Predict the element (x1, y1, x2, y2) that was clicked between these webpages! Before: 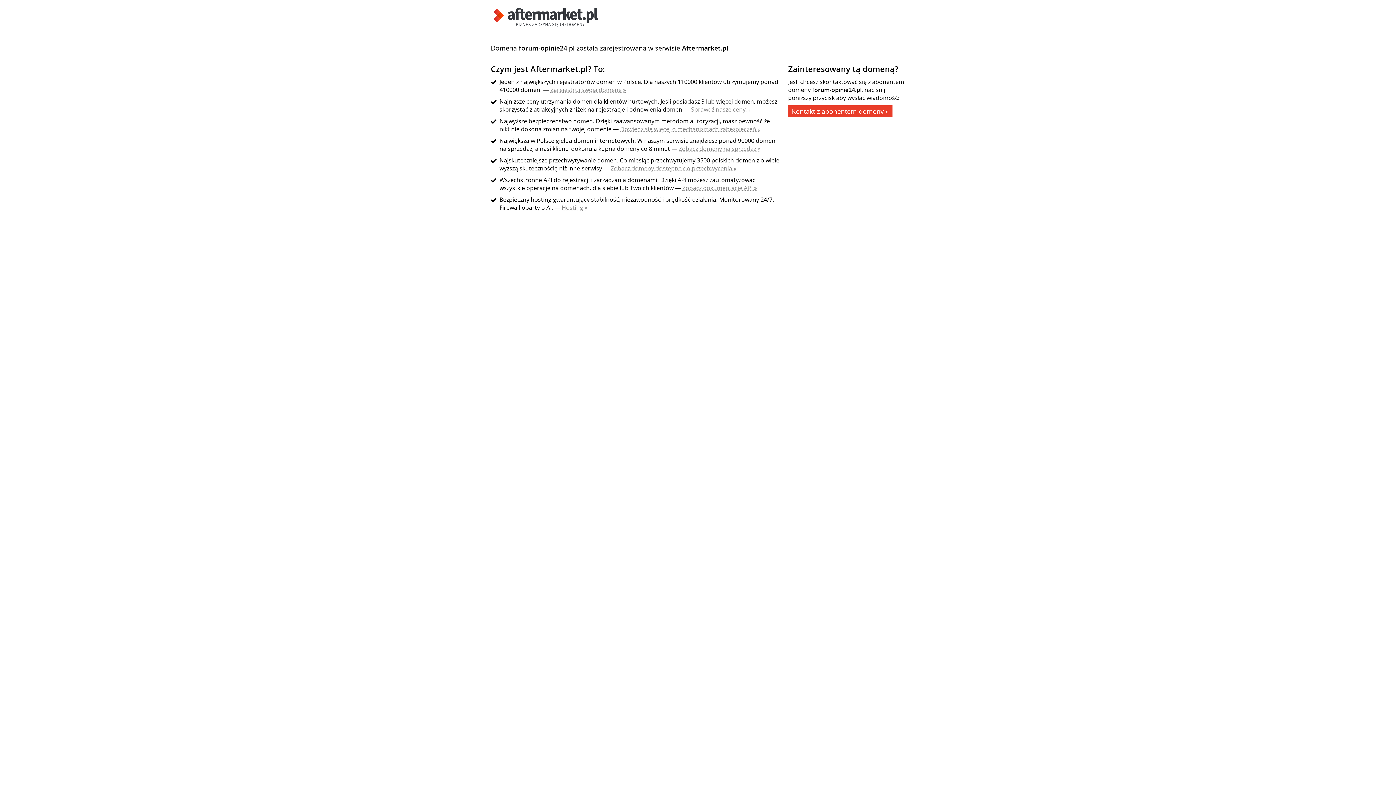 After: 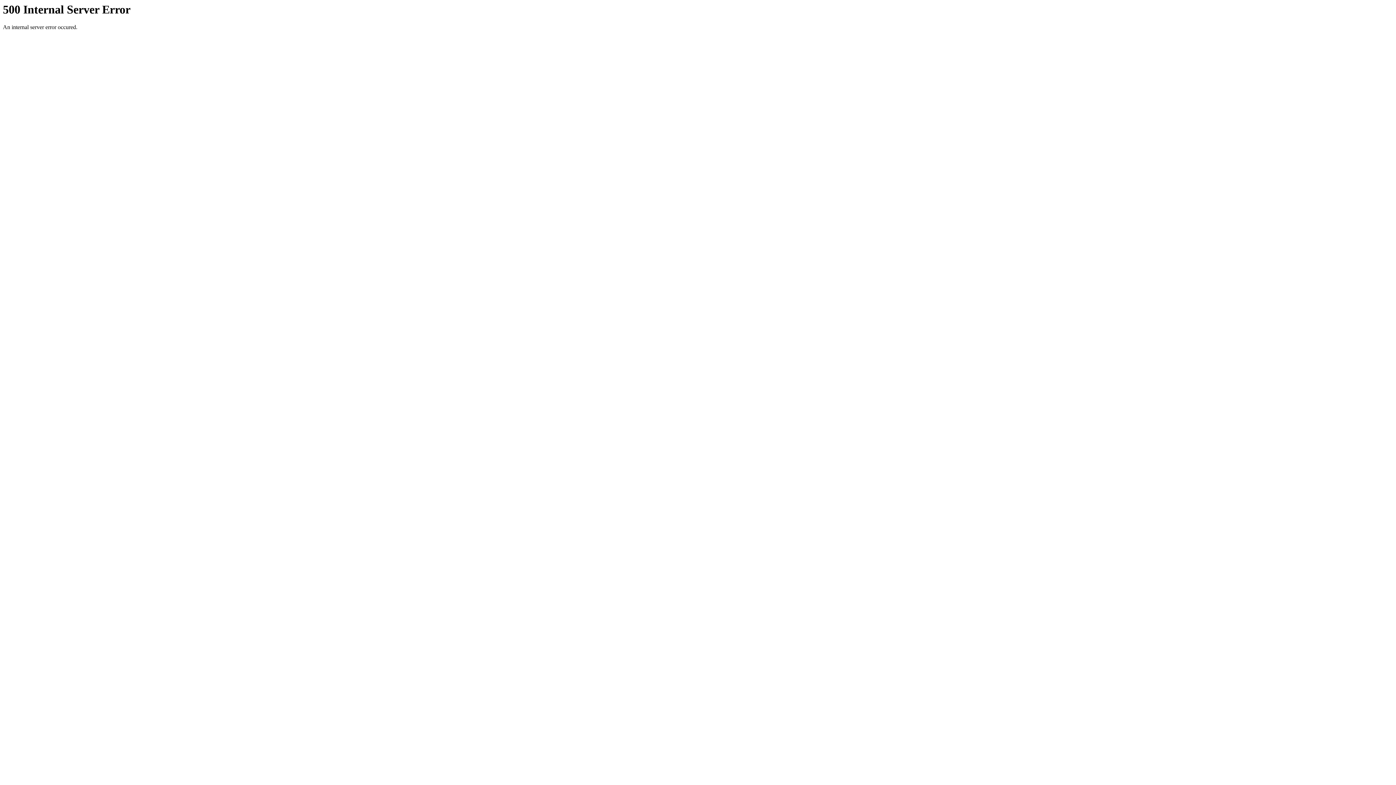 Action: label: Sprawdź nasze ceny » bbox: (691, 105, 750, 113)